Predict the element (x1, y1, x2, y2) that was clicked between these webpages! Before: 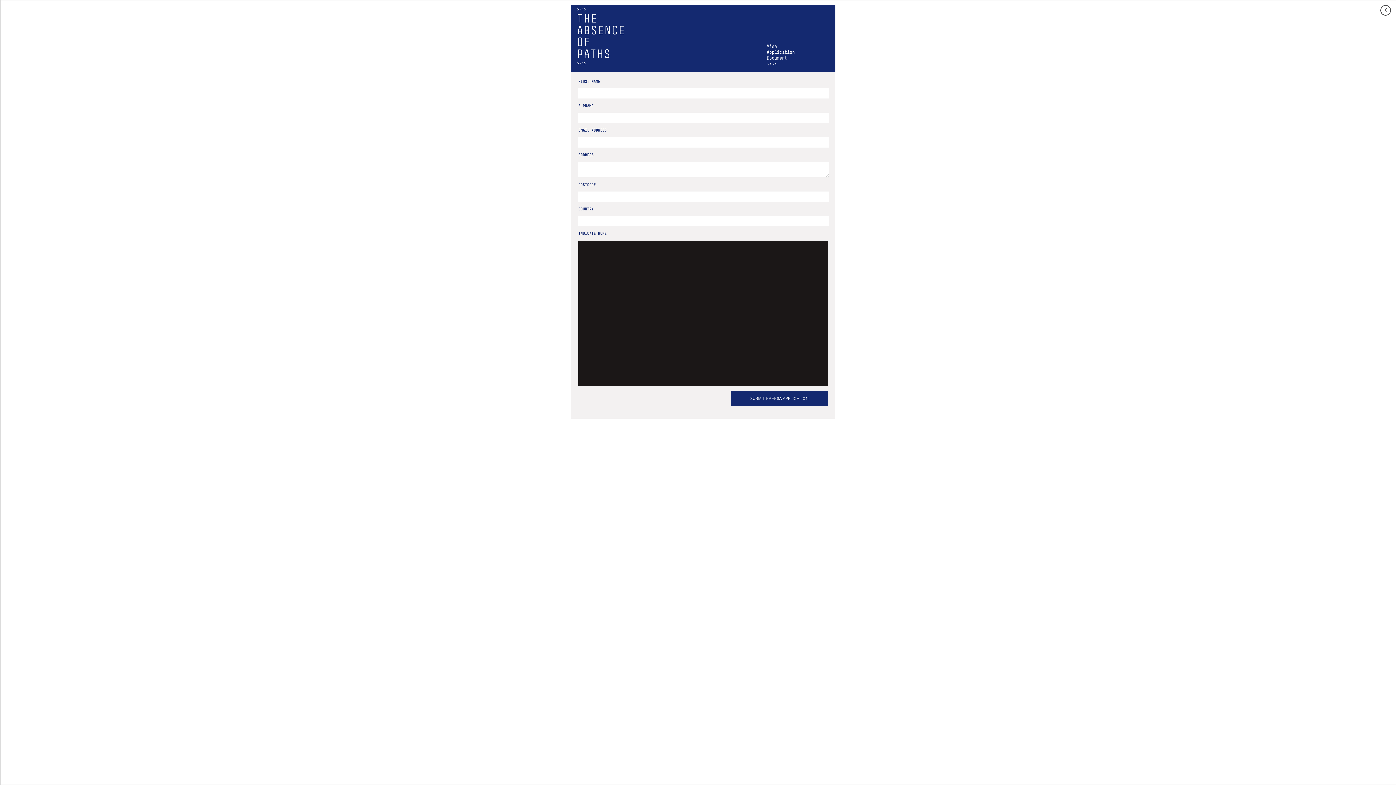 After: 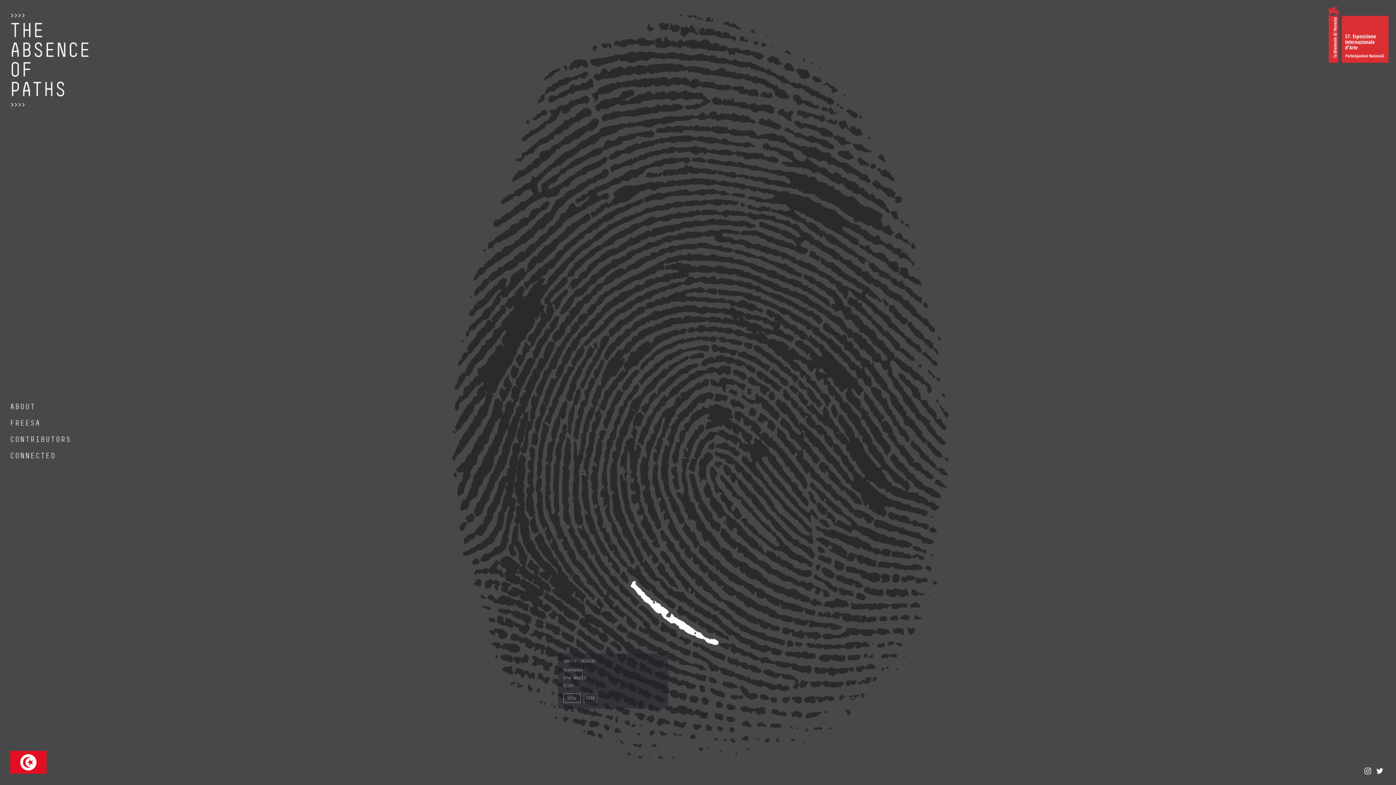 Action: label: X bbox: (1380, 5, 1391, 15)